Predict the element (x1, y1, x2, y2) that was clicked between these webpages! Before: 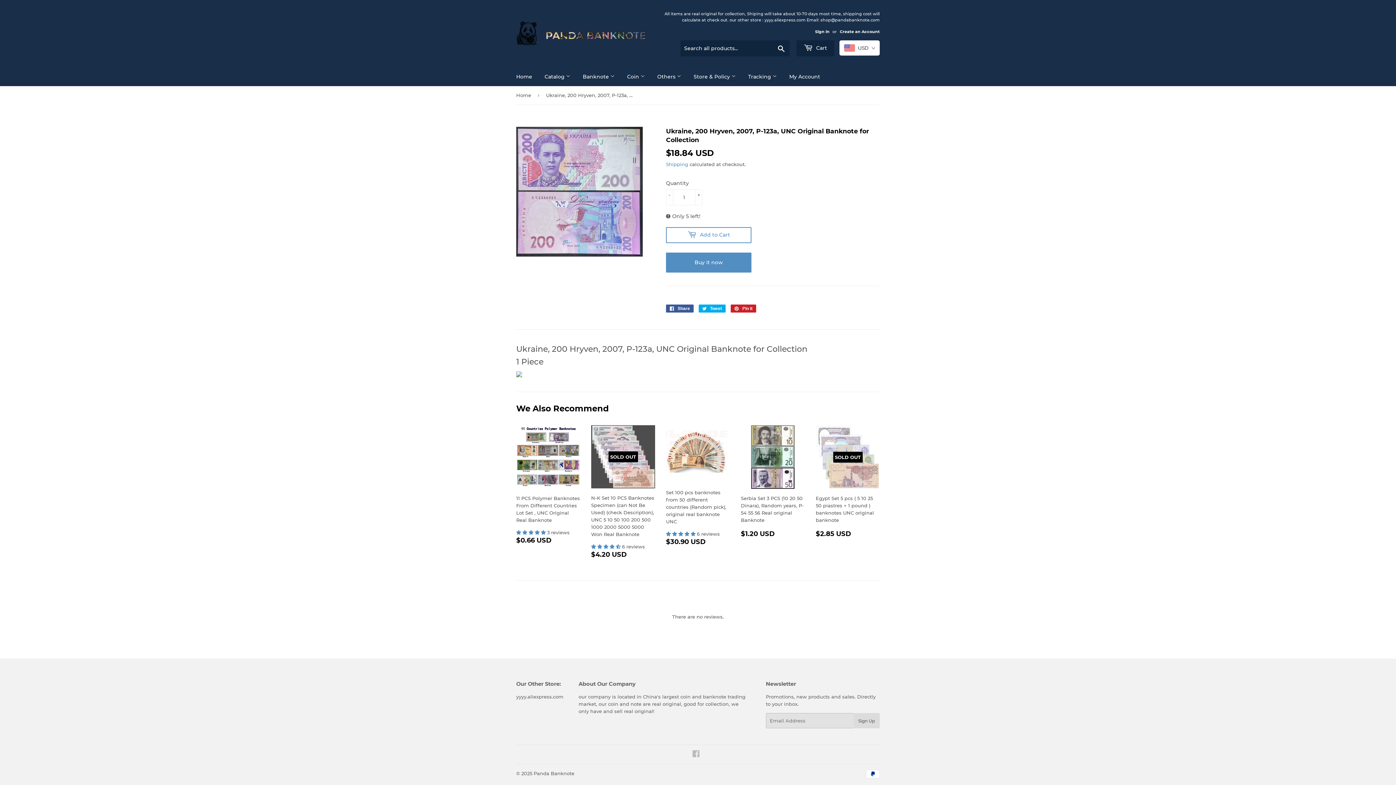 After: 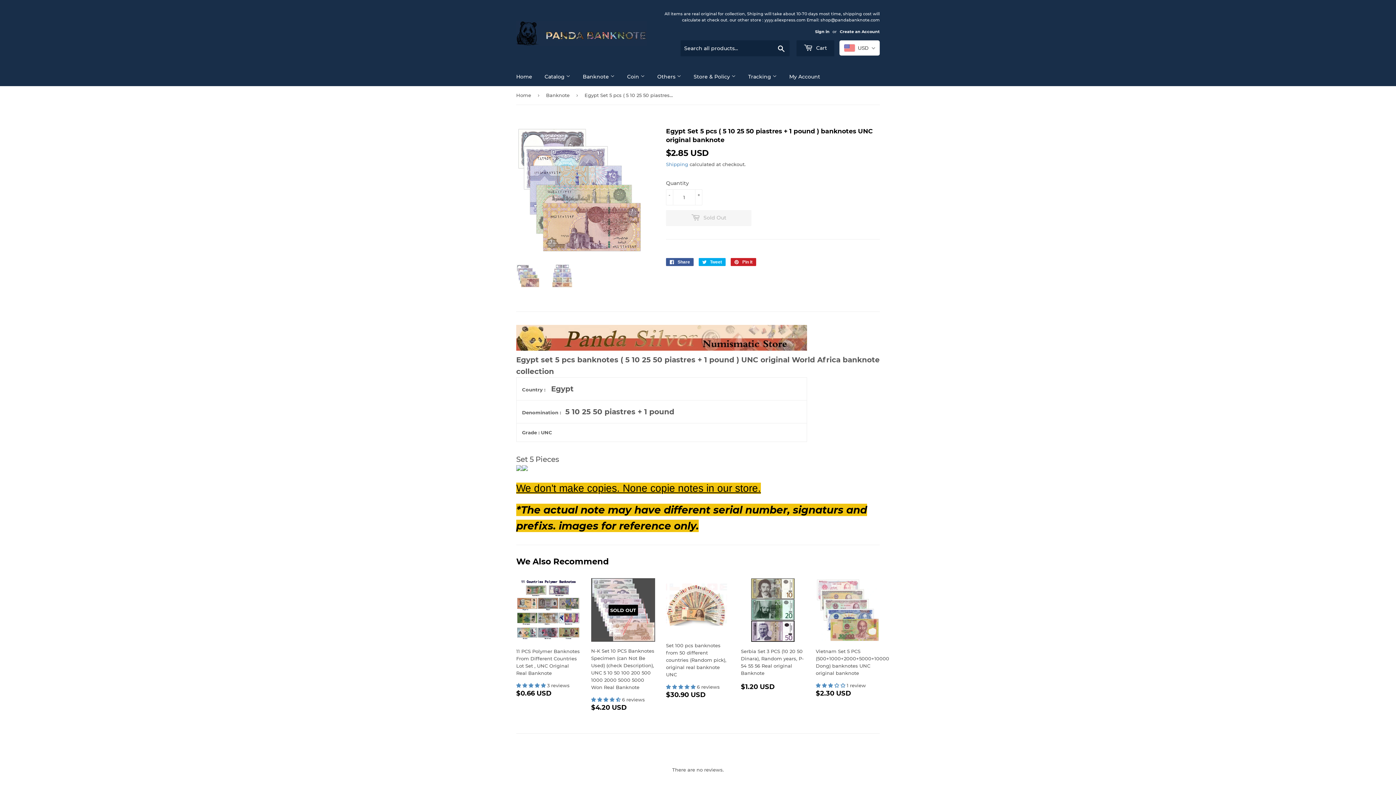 Action: label: SOLD OUT

Egypt Set 5 pcs ( 5 10 25 50 piastres + 1 pound ) banknotes UNC original banknote

Regular price
$2.85 USD
$2.85 USD bbox: (816, 425, 880, 538)